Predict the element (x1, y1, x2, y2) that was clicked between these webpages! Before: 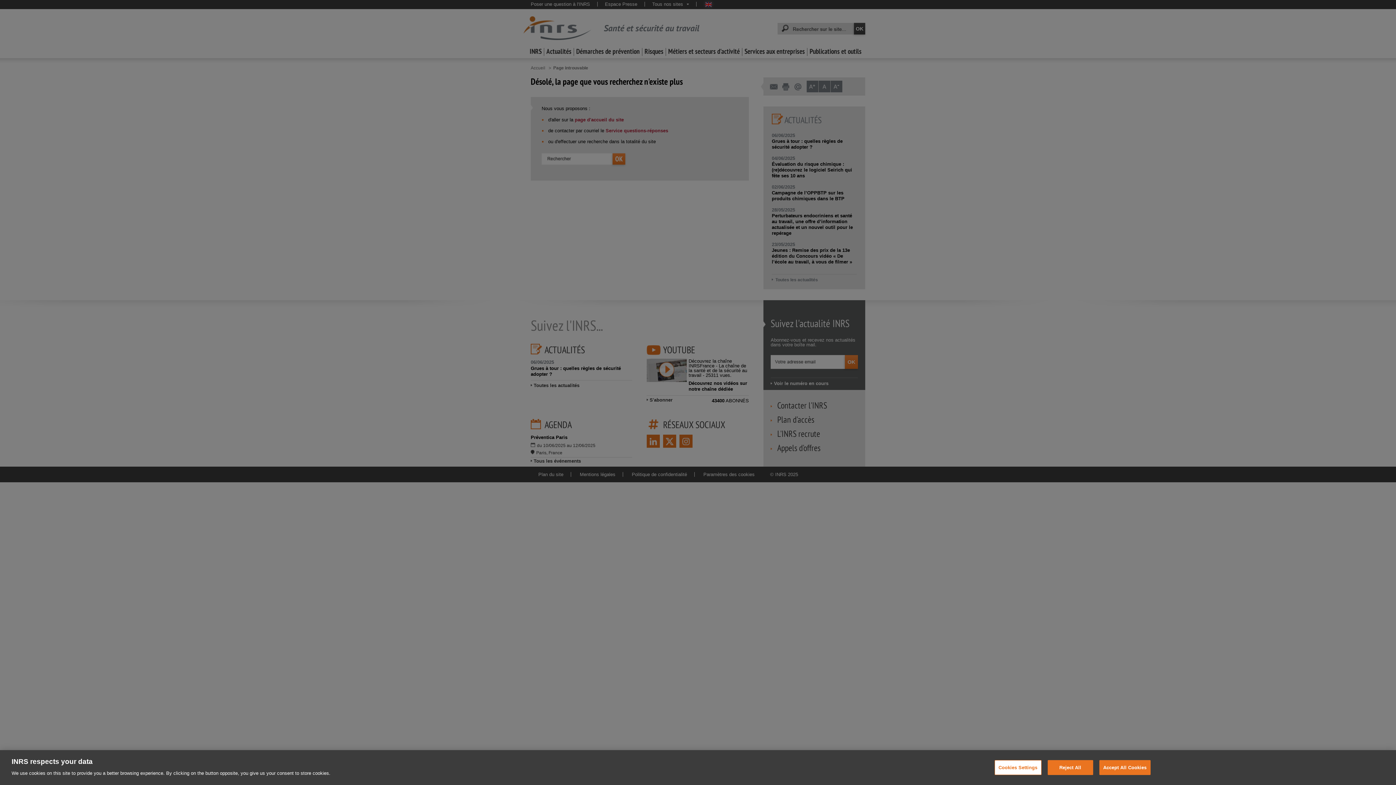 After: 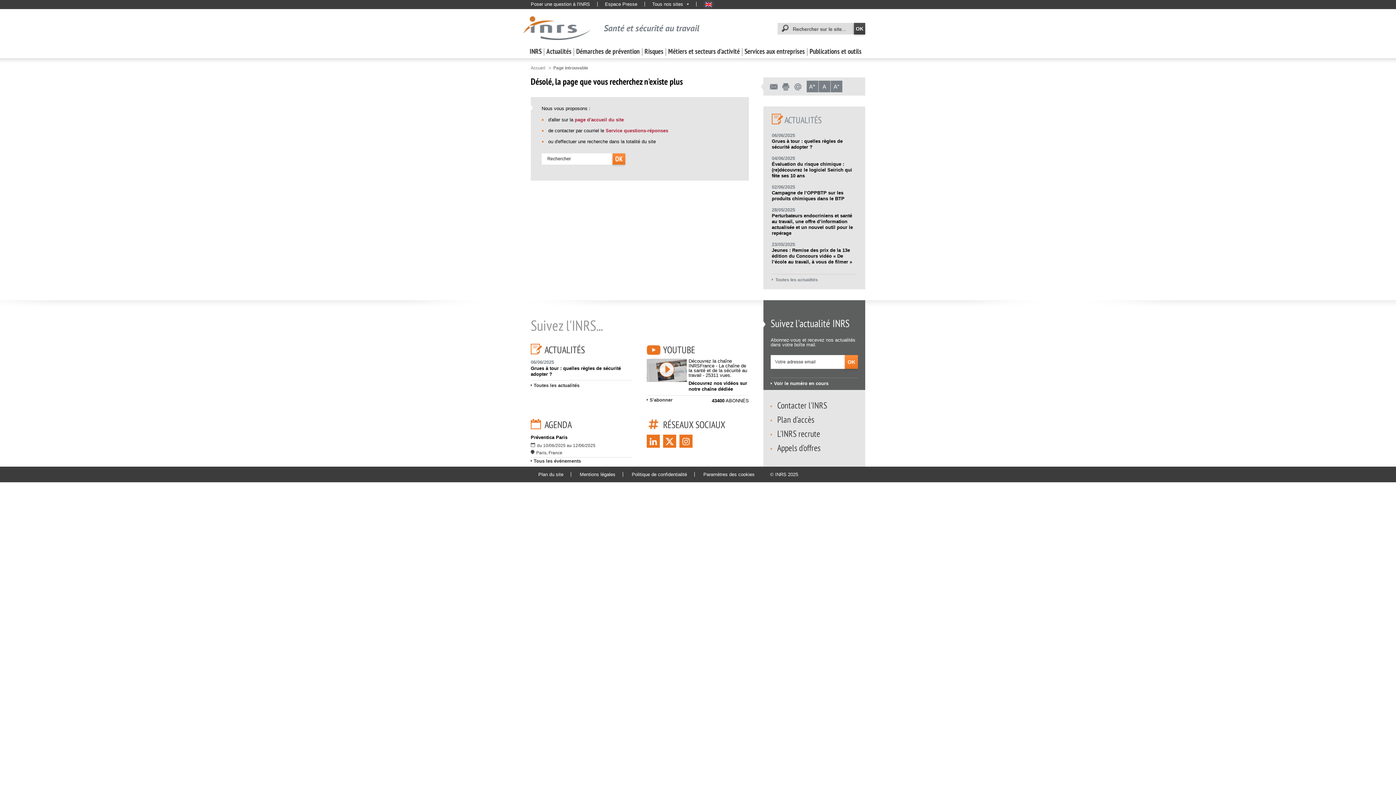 Action: bbox: (1099, 760, 1150, 775) label: Accept All Cookies